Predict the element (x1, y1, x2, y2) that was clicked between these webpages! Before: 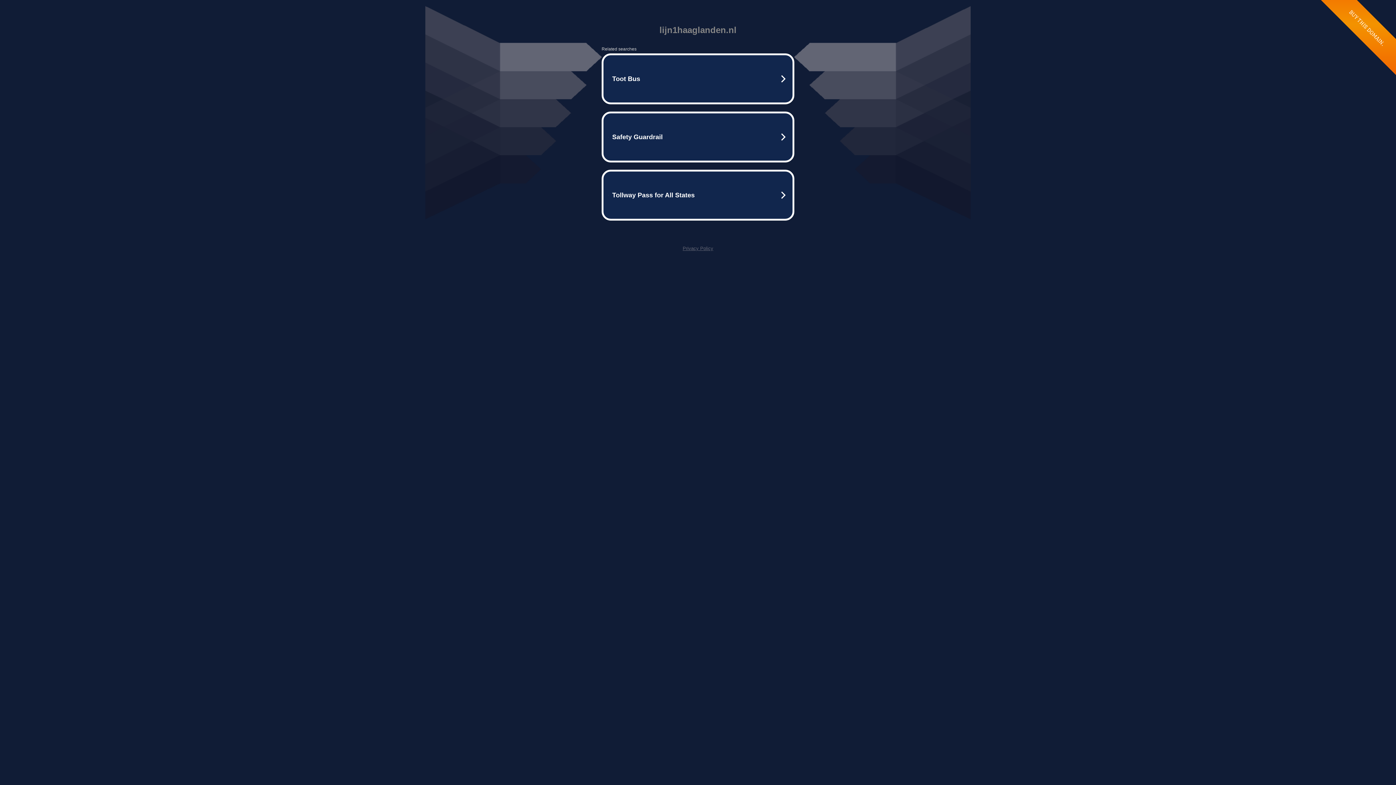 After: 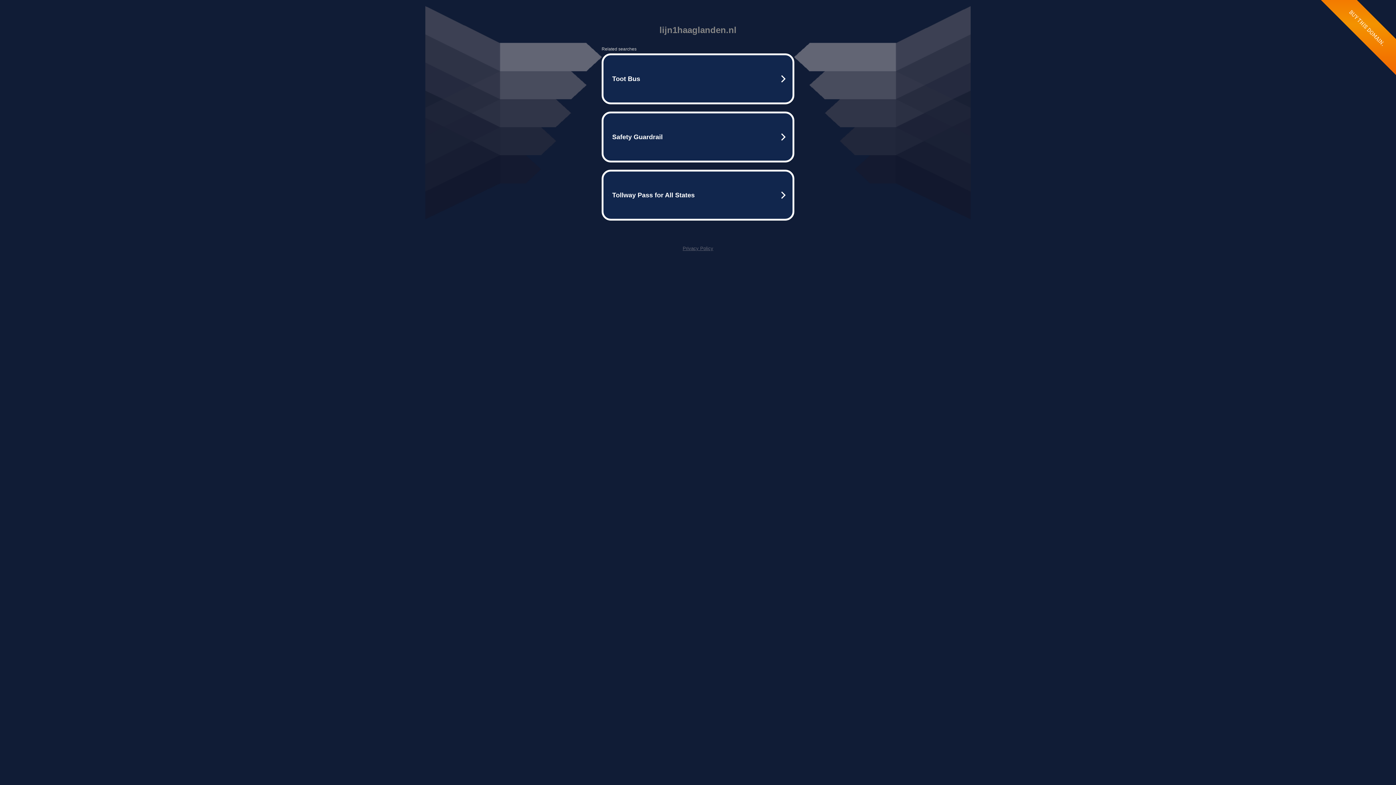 Action: label: Privacy Policy bbox: (682, 245, 713, 251)